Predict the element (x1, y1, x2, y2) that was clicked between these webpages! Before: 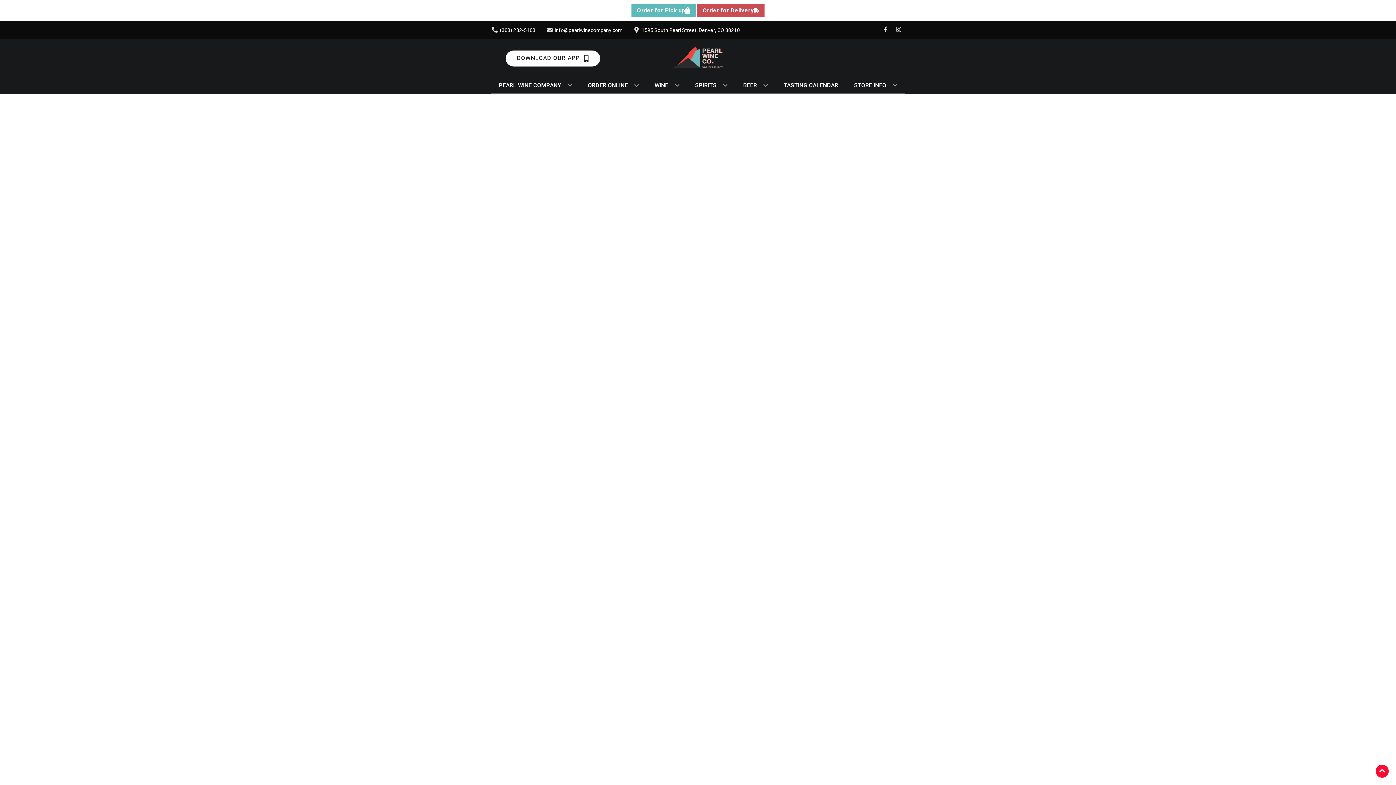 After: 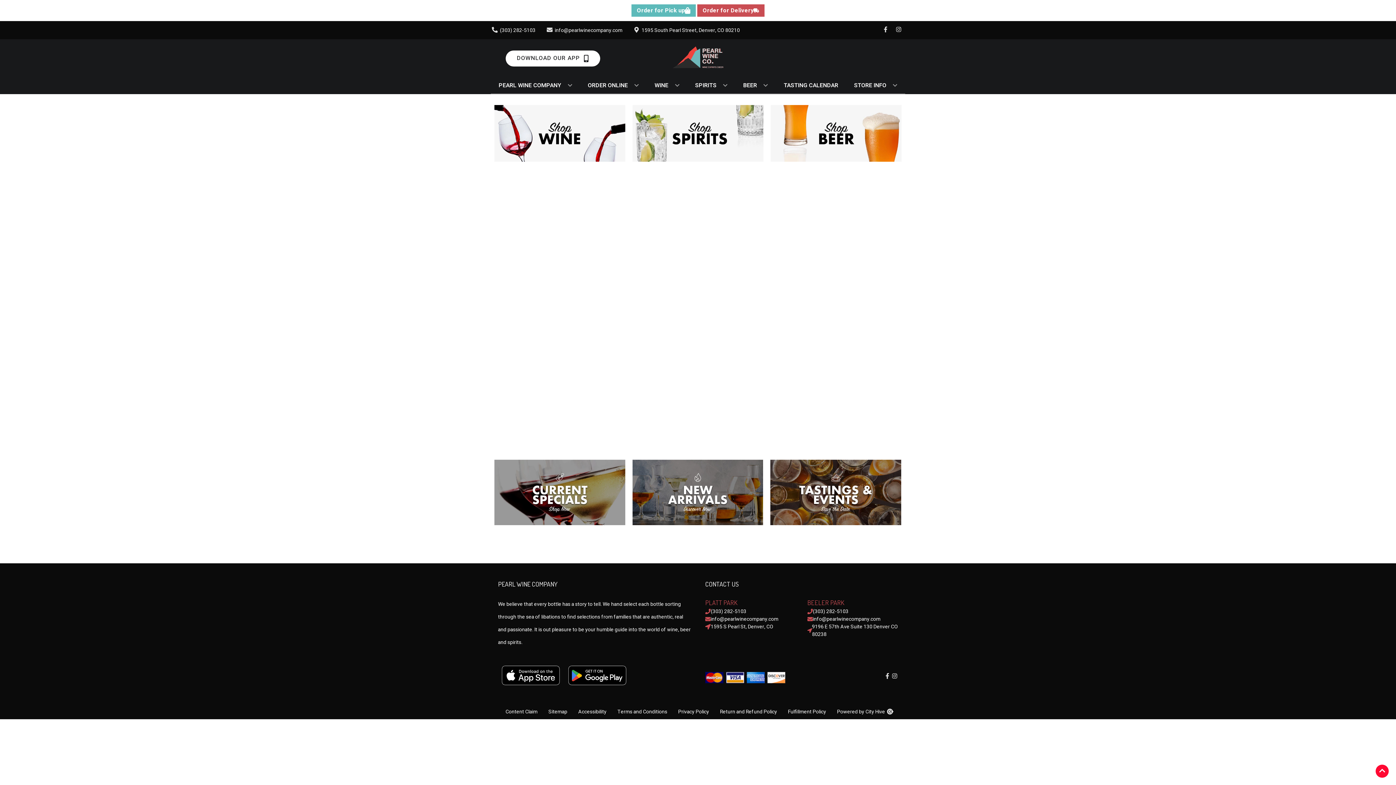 Action: bbox: (669, 21, 727, 93)